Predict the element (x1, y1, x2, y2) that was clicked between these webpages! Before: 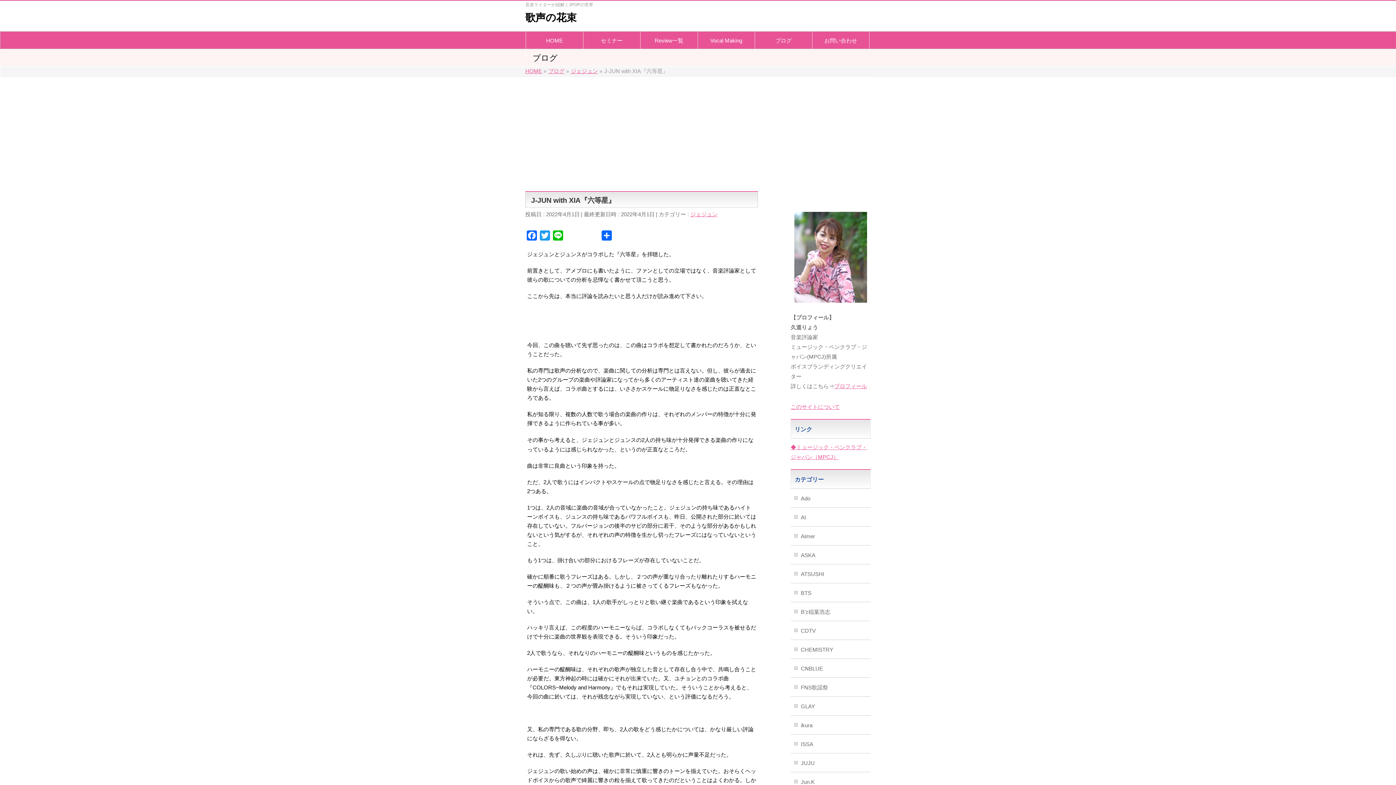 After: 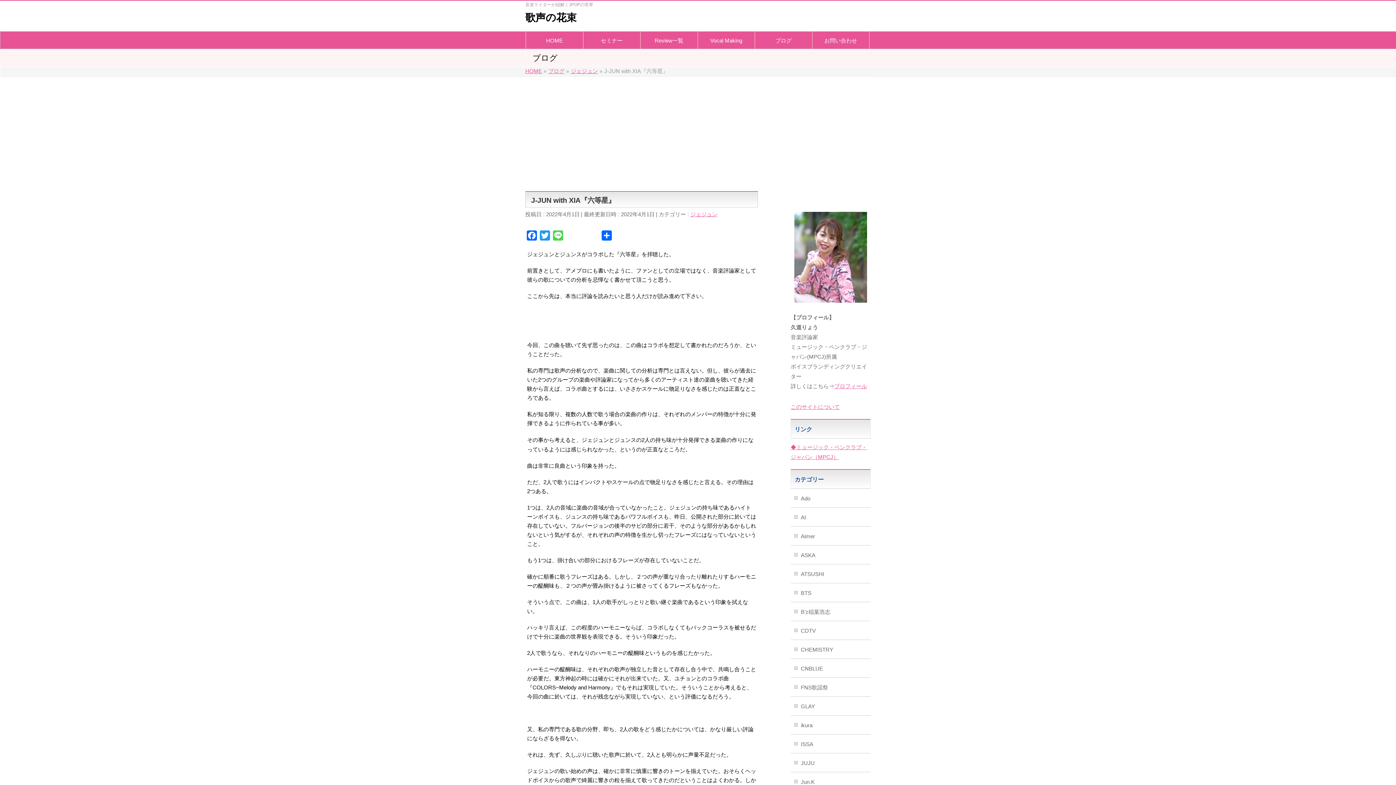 Action: bbox: (551, 230, 564, 244) label: Line